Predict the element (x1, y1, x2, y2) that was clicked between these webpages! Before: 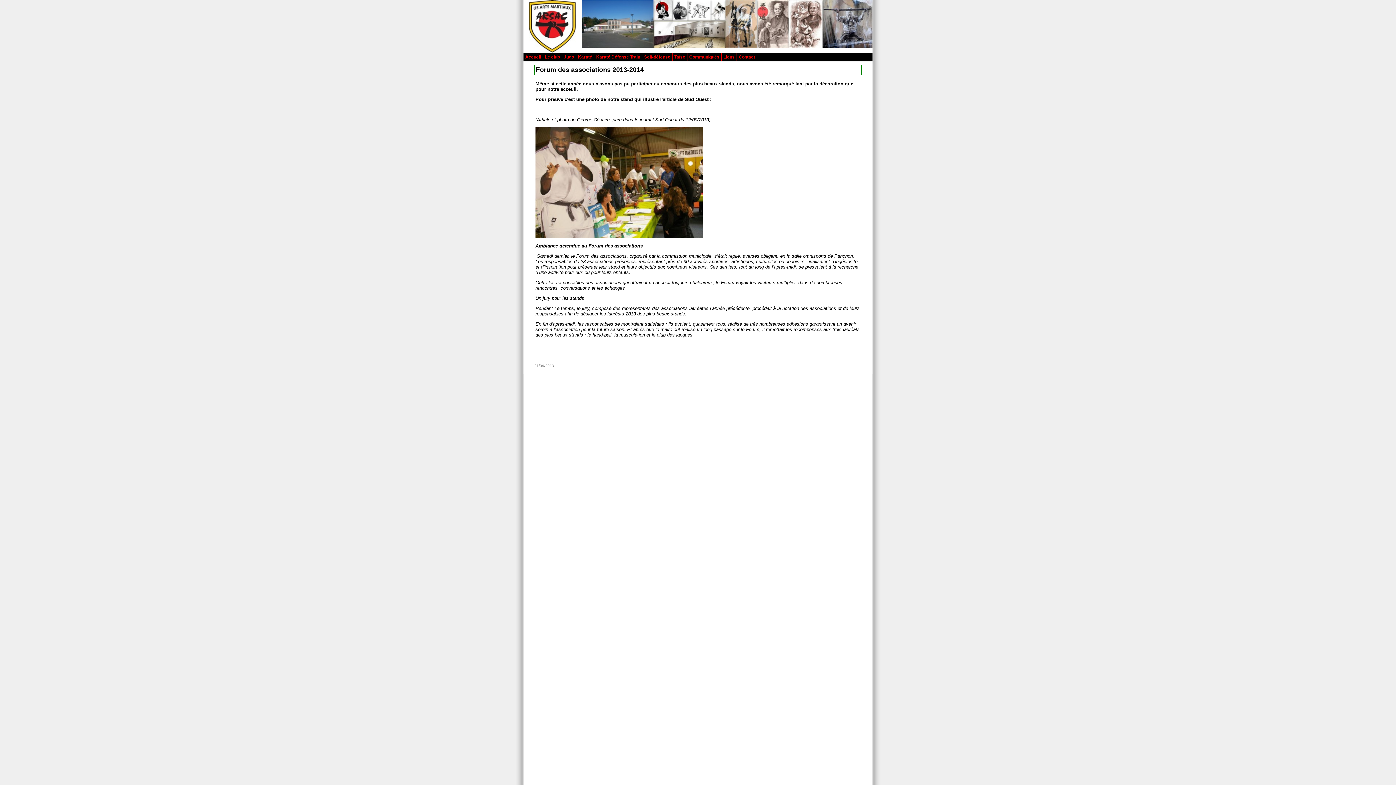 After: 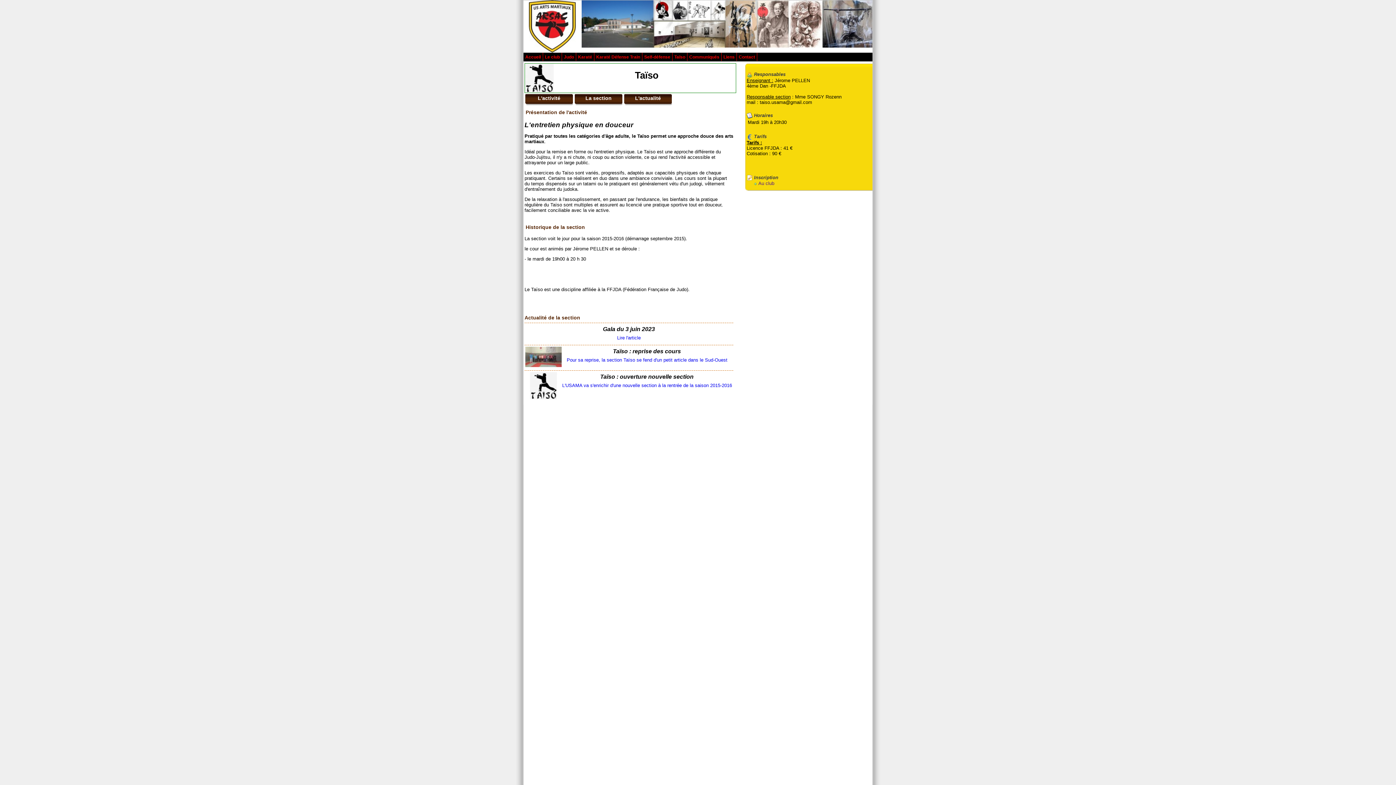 Action: bbox: (672, 52, 687, 61) label: Taïso